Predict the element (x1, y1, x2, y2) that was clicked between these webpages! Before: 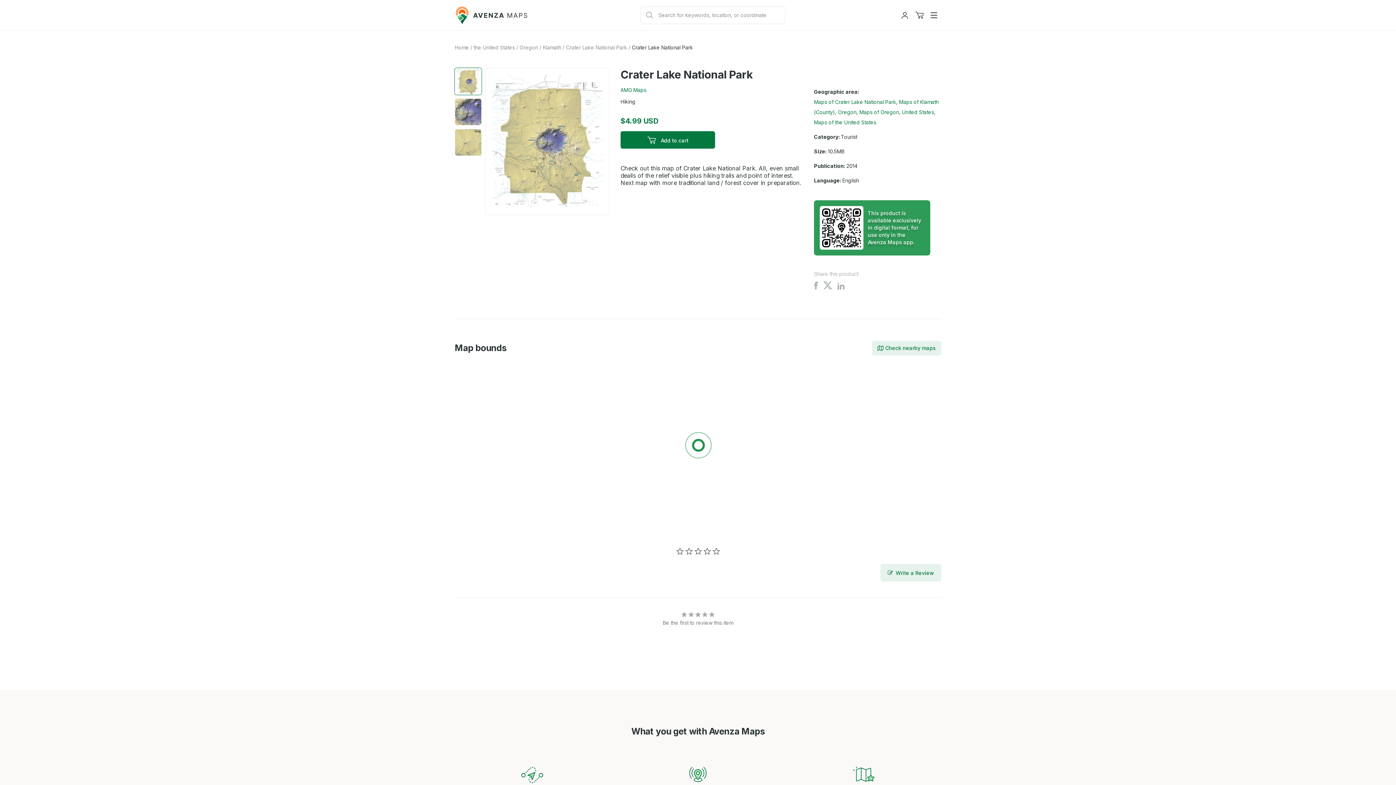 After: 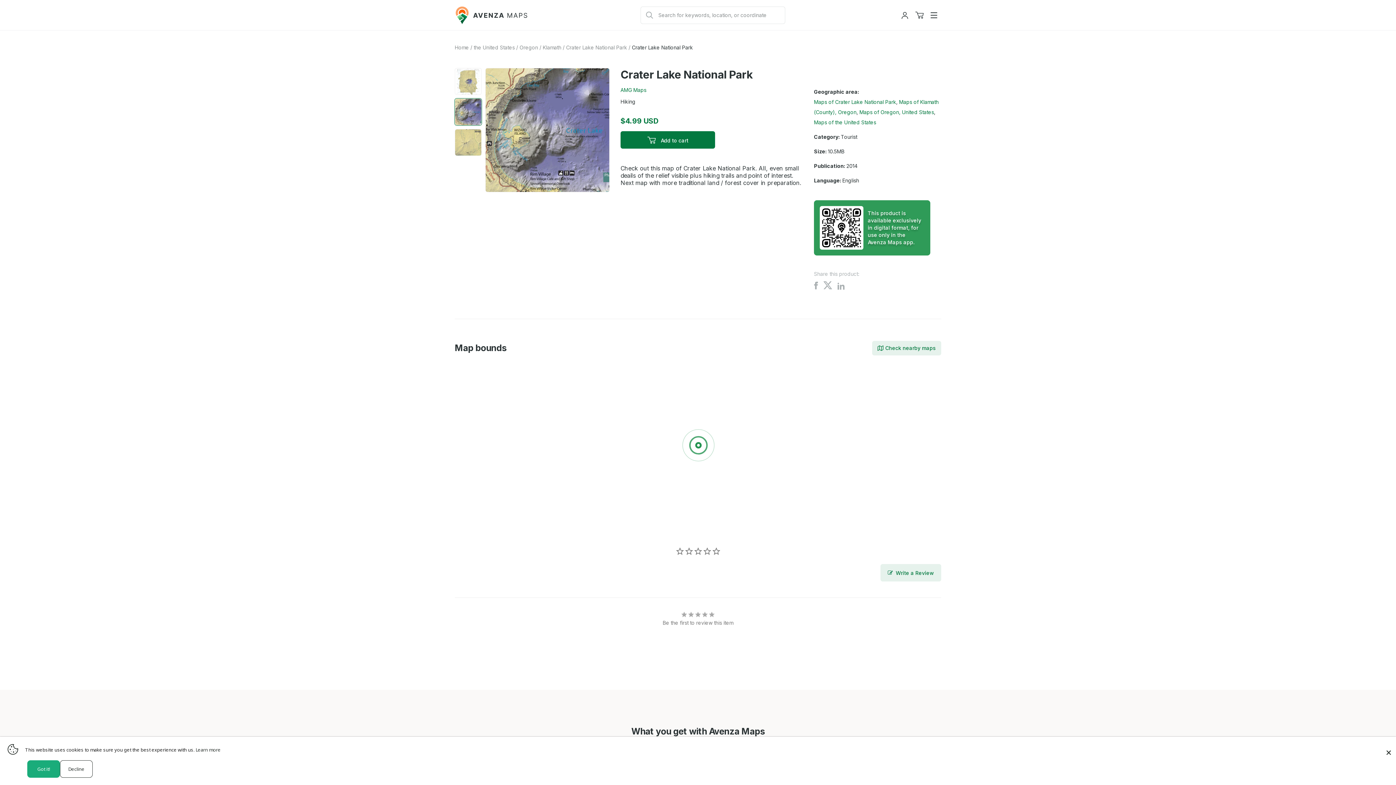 Action: bbox: (454, 94, 481, 125)